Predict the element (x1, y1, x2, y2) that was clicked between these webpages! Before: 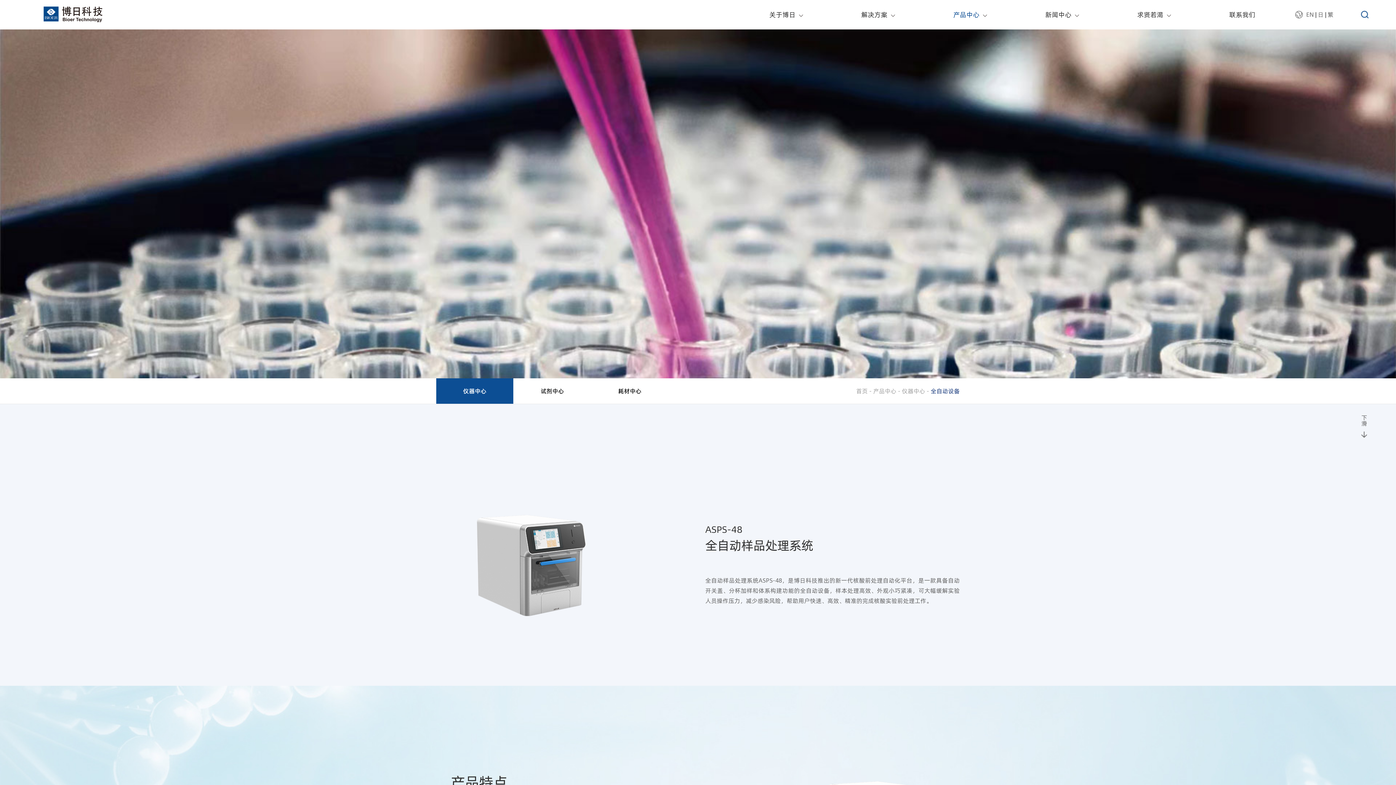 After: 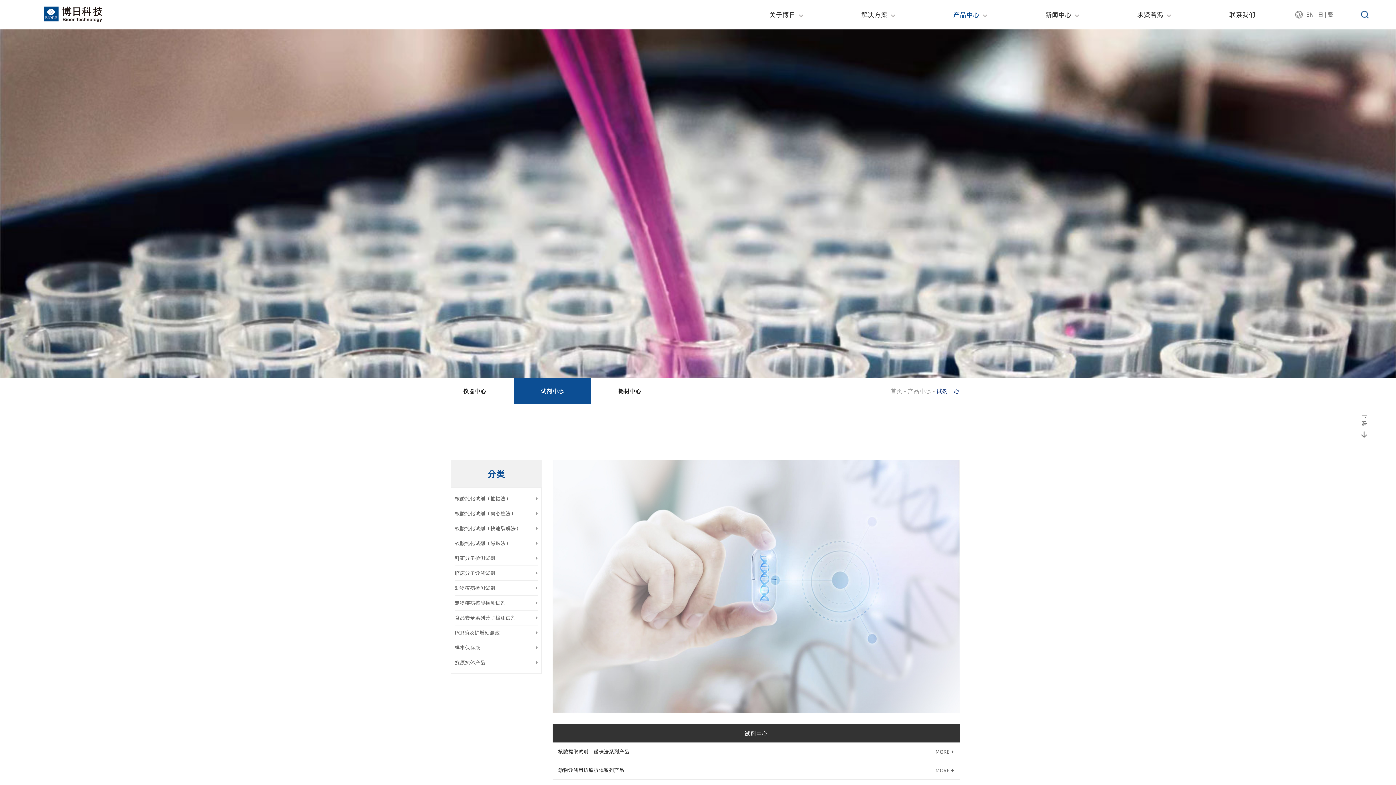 Action: label: 试剂中心 bbox: (513, 378, 591, 404)